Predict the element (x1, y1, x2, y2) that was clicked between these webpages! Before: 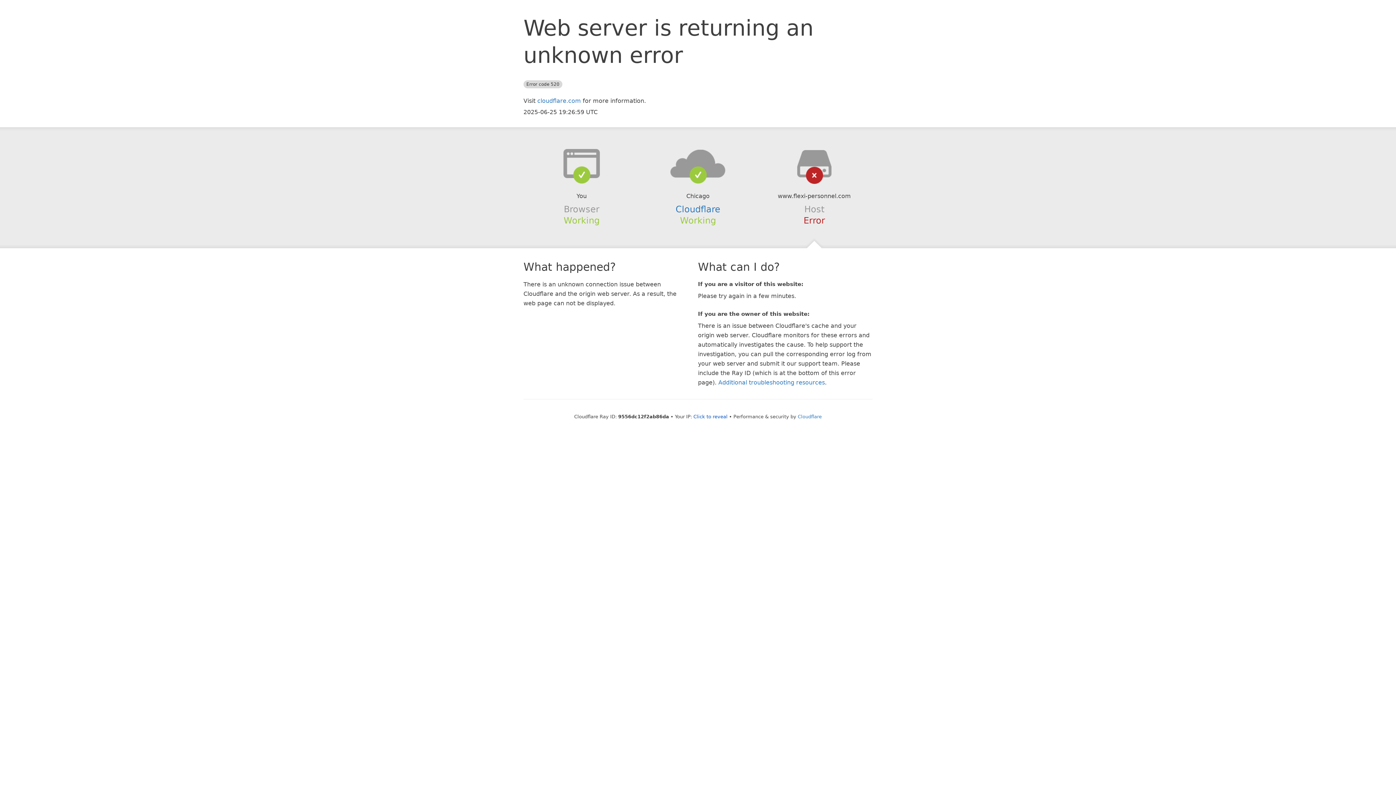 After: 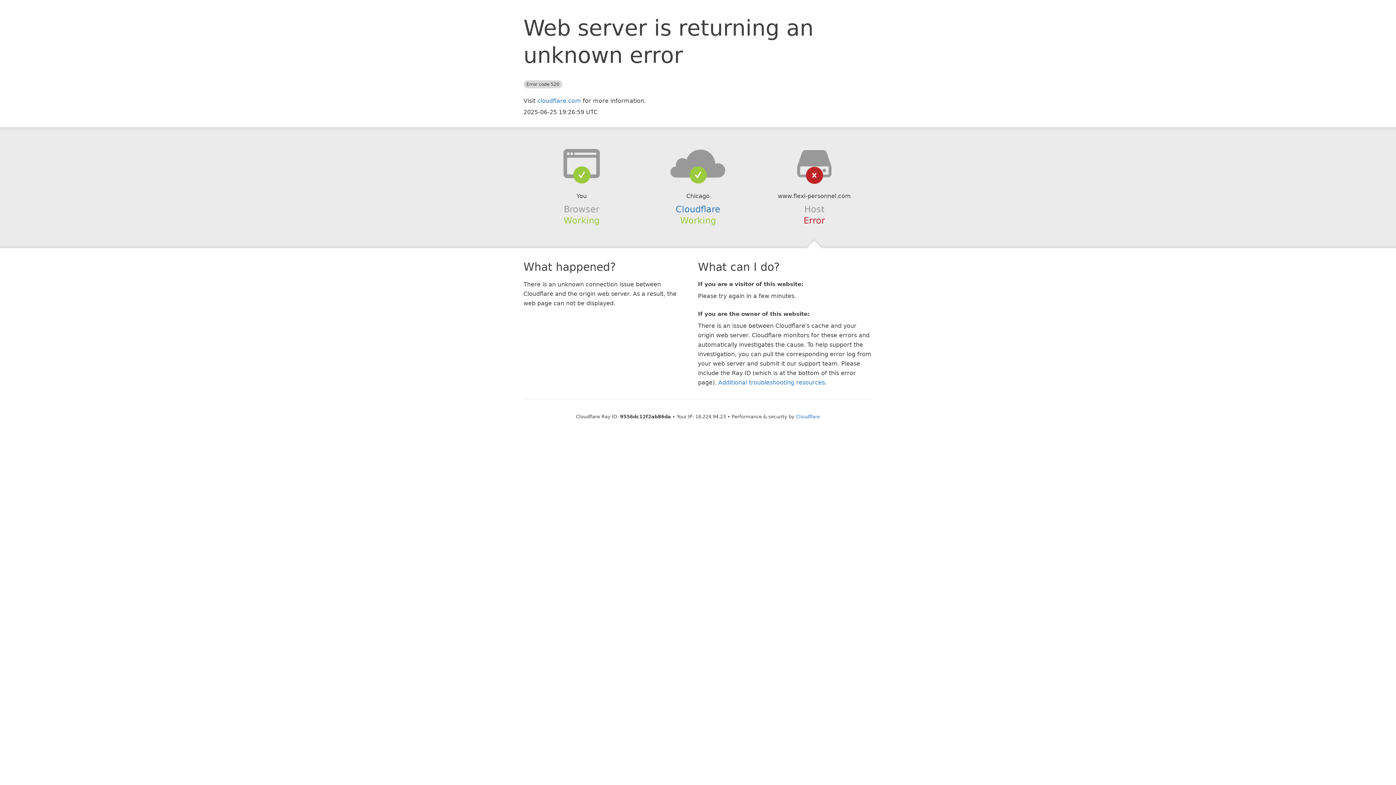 Action: bbox: (693, 414, 727, 419) label: Click to reveal